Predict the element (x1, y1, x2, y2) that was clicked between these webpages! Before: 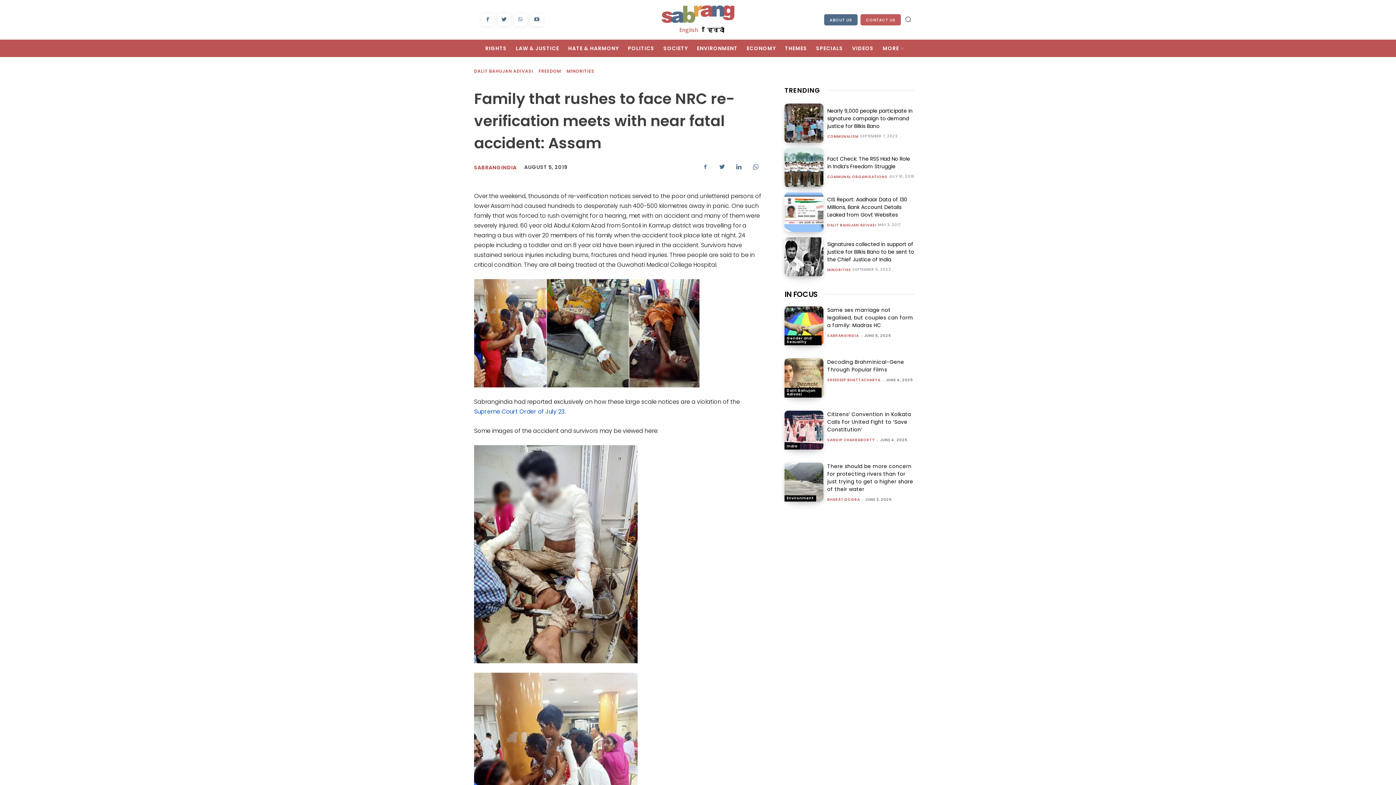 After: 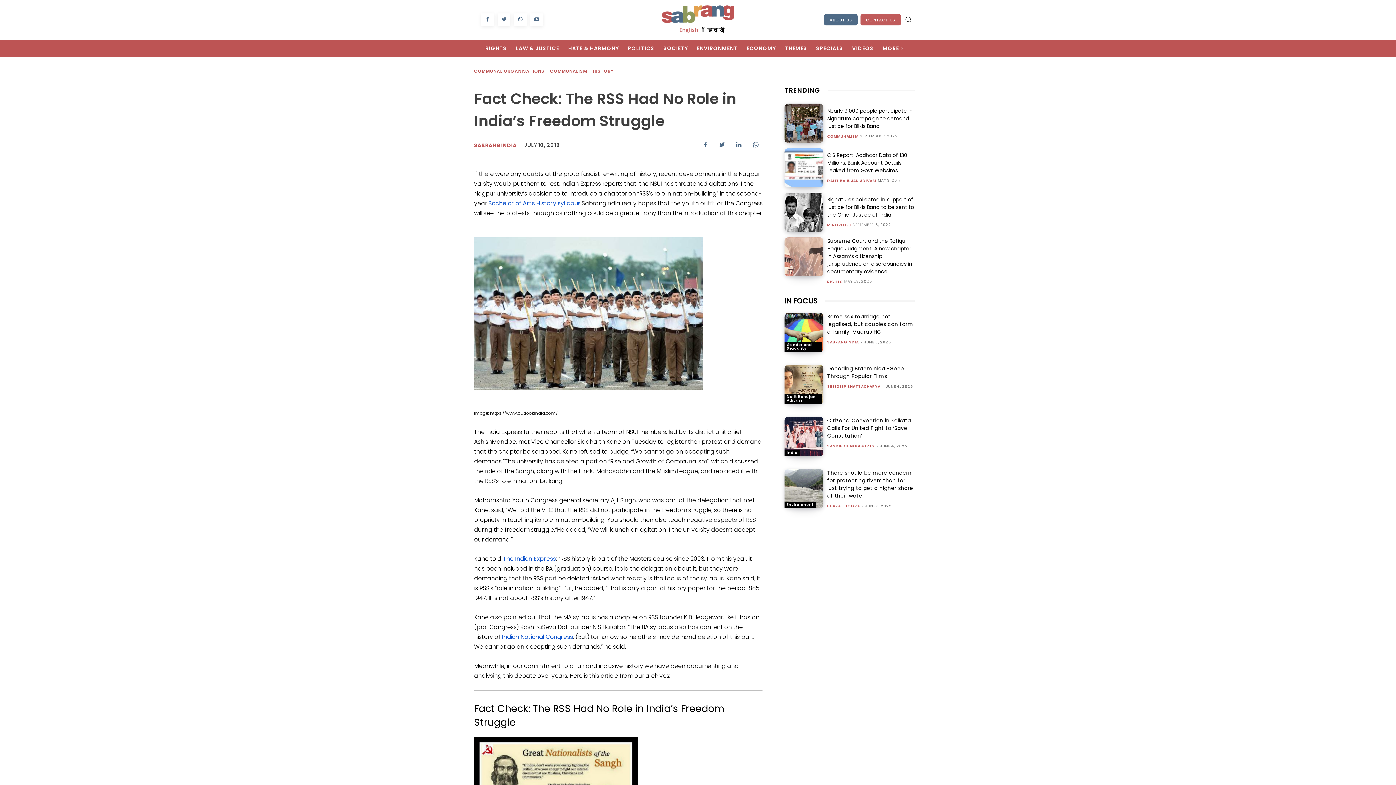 Action: label: Fact Check: The RSS Had No Role in India’s Freedom Struggle bbox: (827, 155, 910, 170)